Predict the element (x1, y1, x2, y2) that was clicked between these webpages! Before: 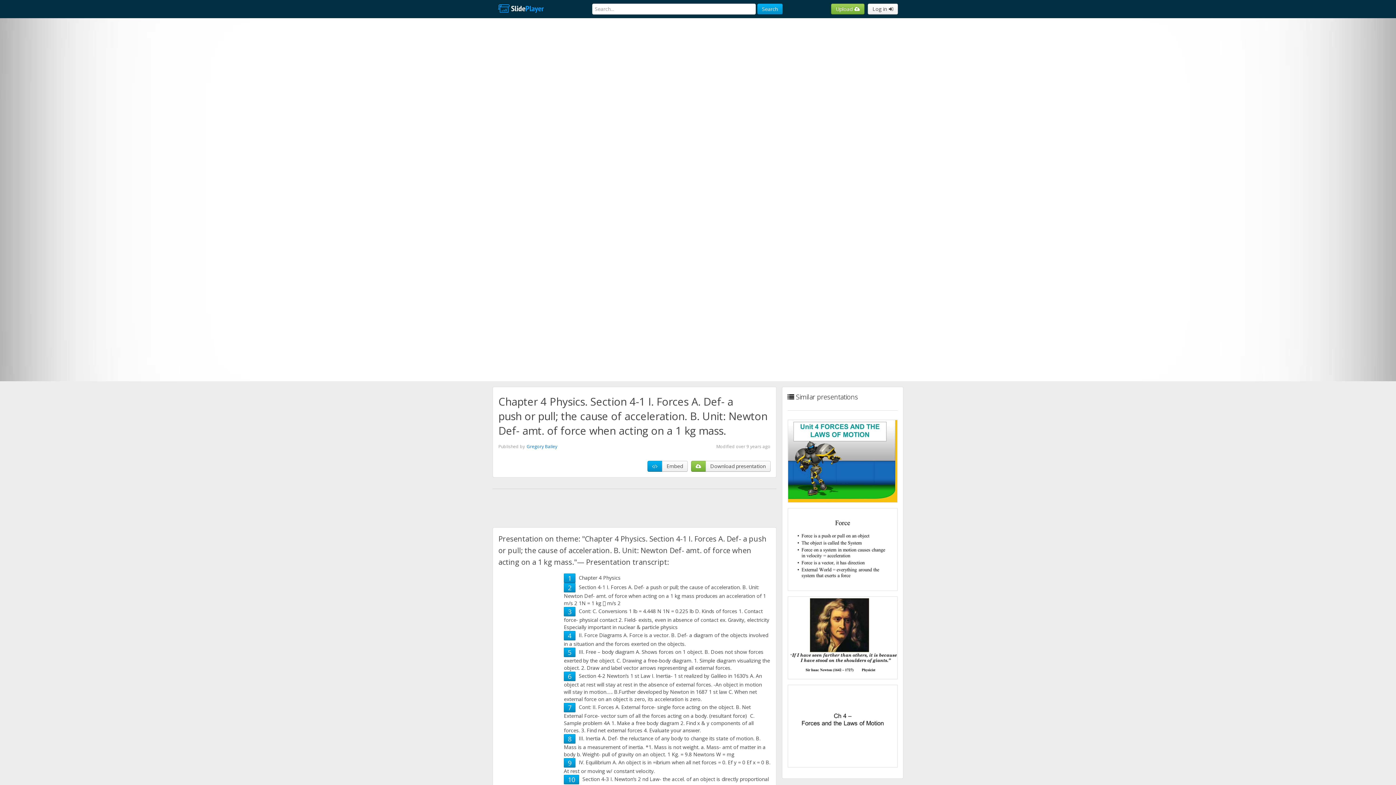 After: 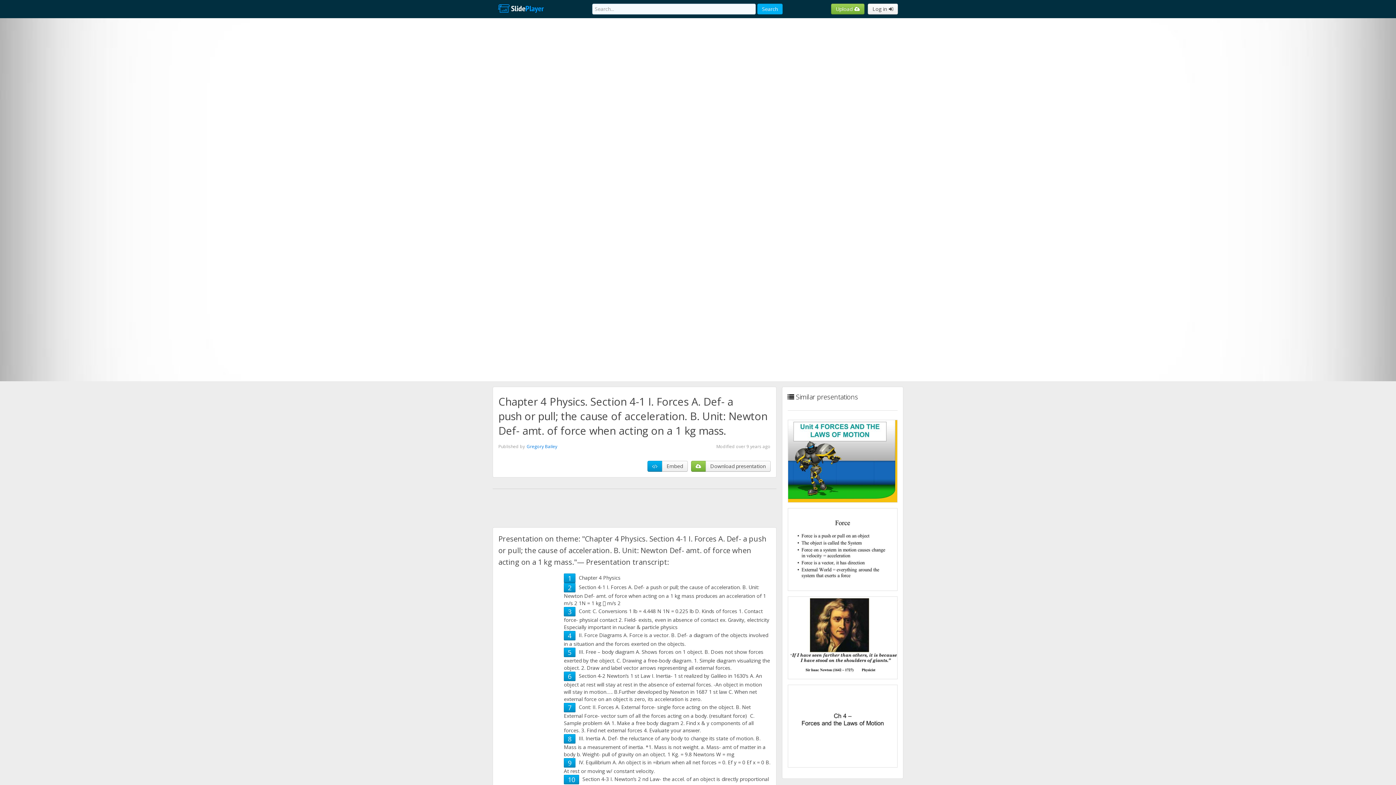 Action: bbox: (757, 3, 782, 14) label: Search